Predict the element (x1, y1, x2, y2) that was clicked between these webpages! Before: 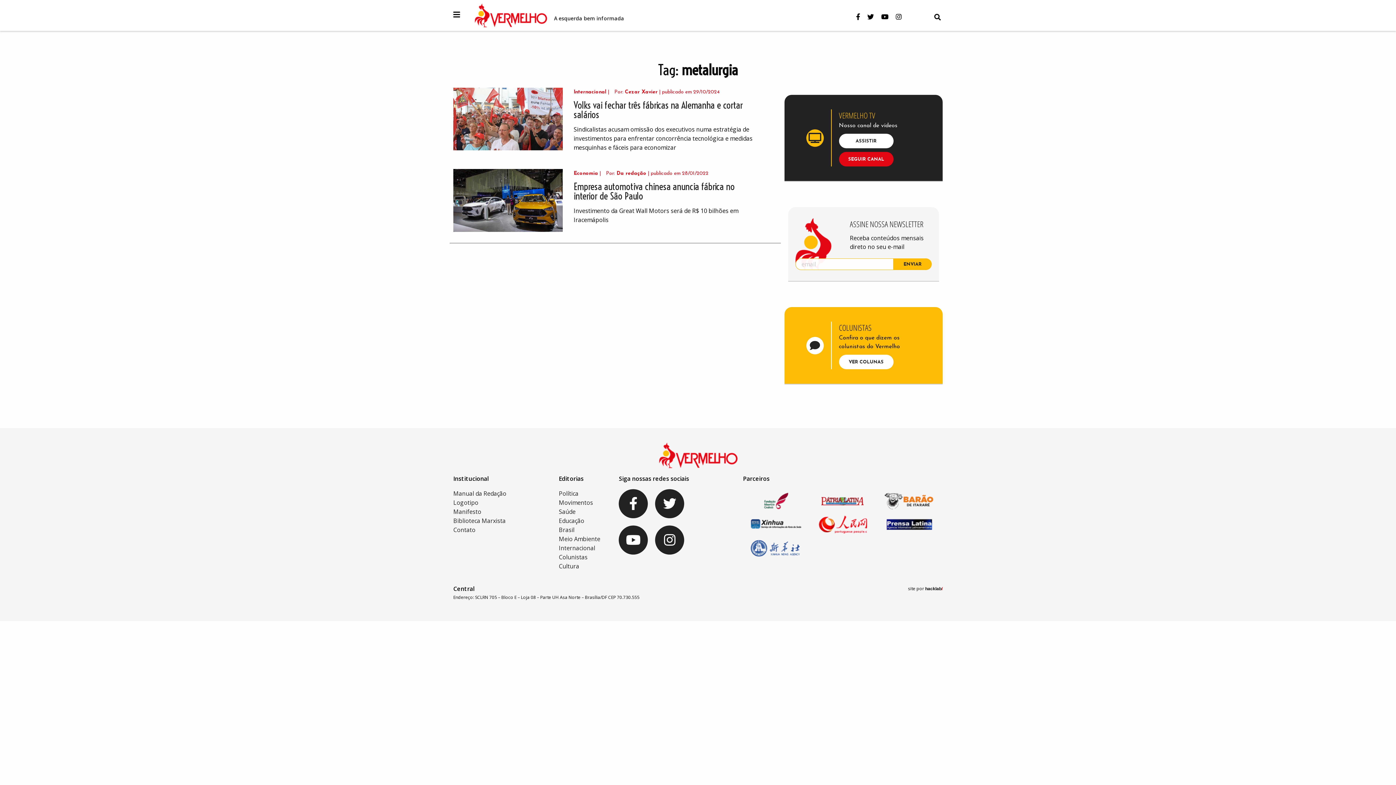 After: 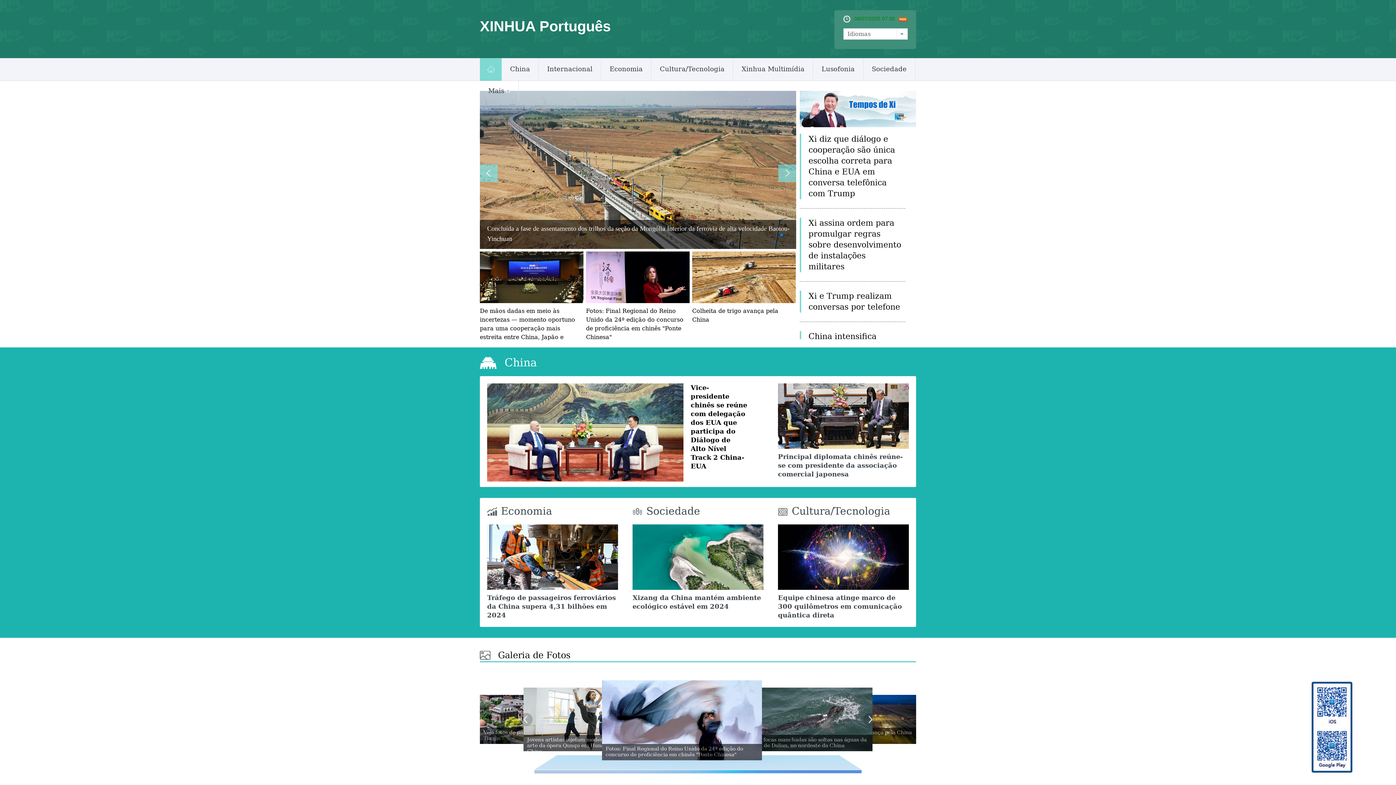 Action: bbox: (743, 536, 809, 560)